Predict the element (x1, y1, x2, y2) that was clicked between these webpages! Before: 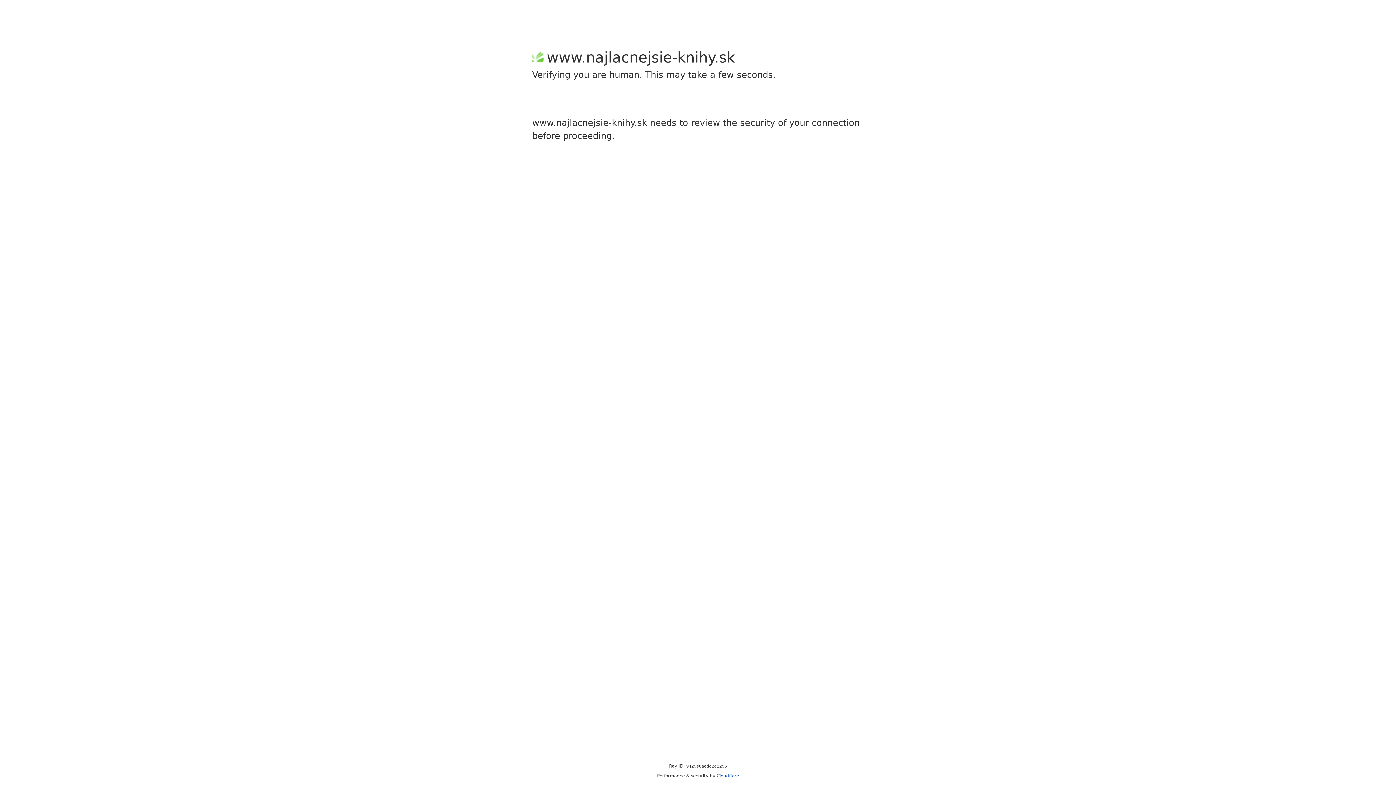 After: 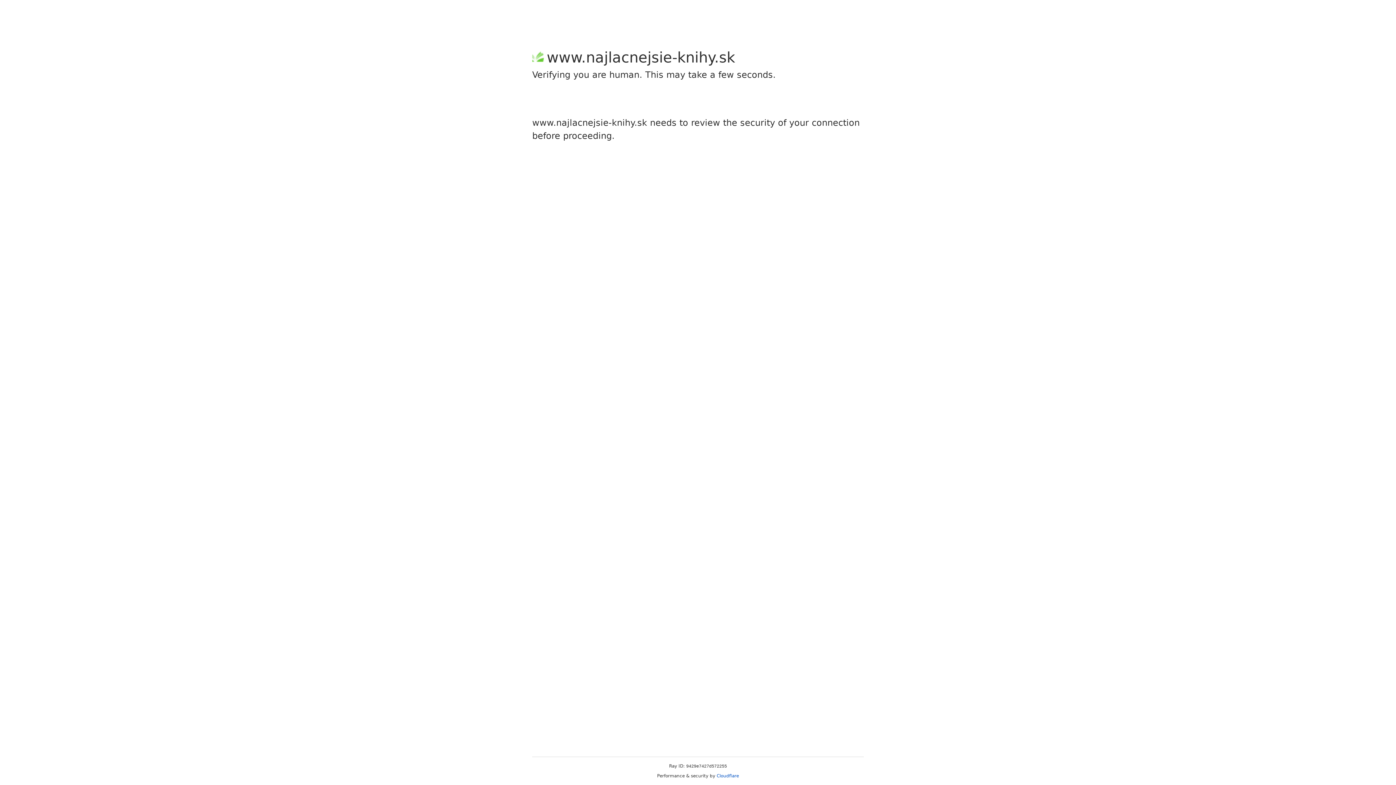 Action: label: Cloudflare bbox: (716, 773, 739, 778)